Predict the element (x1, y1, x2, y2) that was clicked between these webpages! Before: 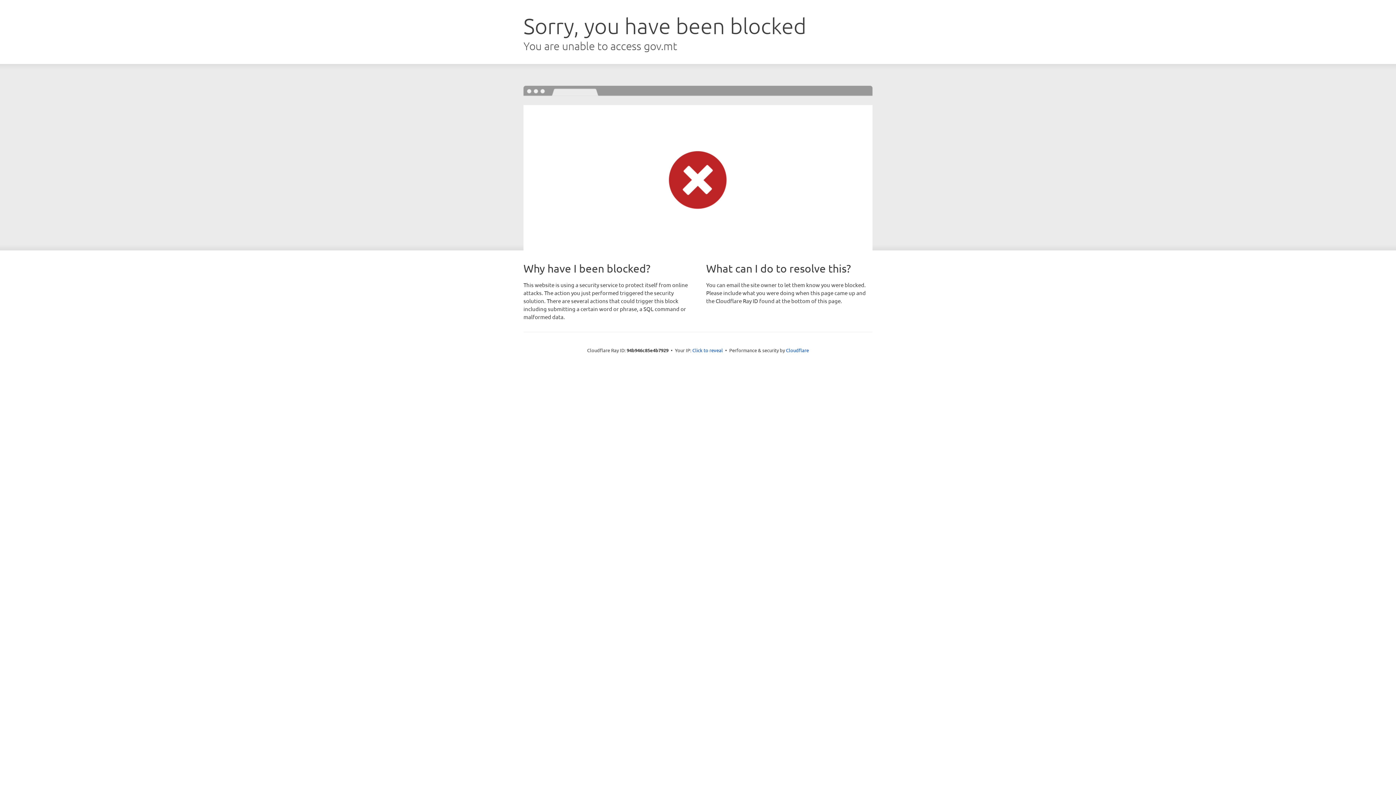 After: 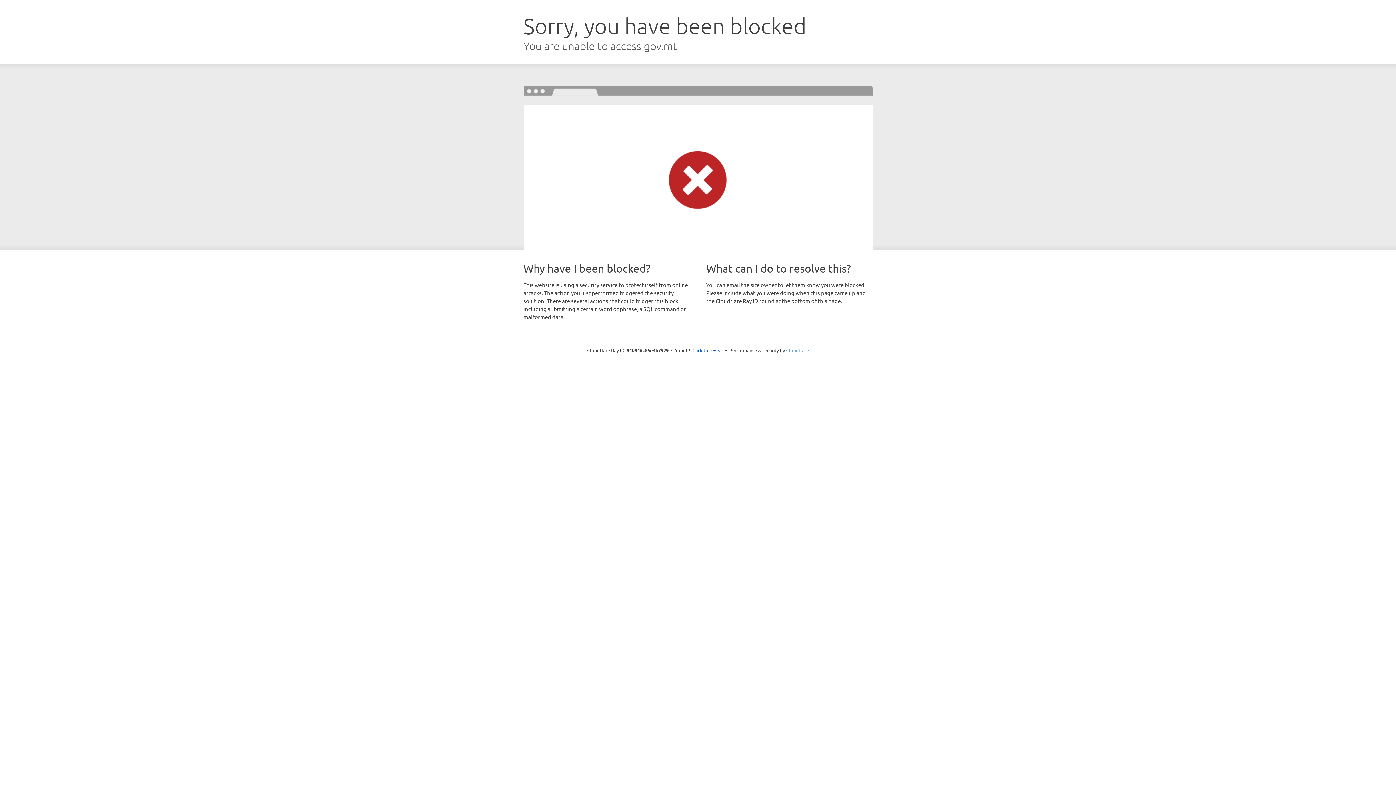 Action: bbox: (786, 347, 809, 353) label: Cloudflare